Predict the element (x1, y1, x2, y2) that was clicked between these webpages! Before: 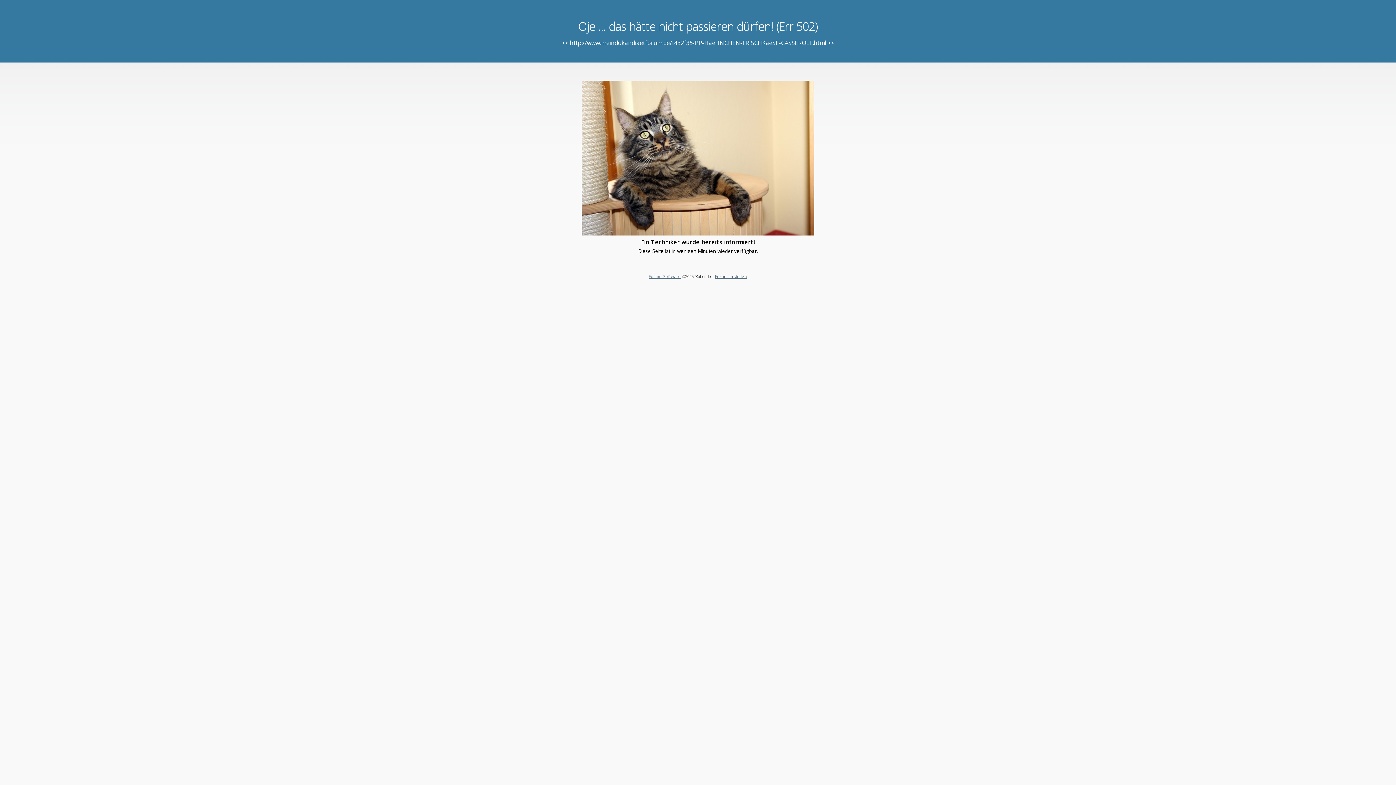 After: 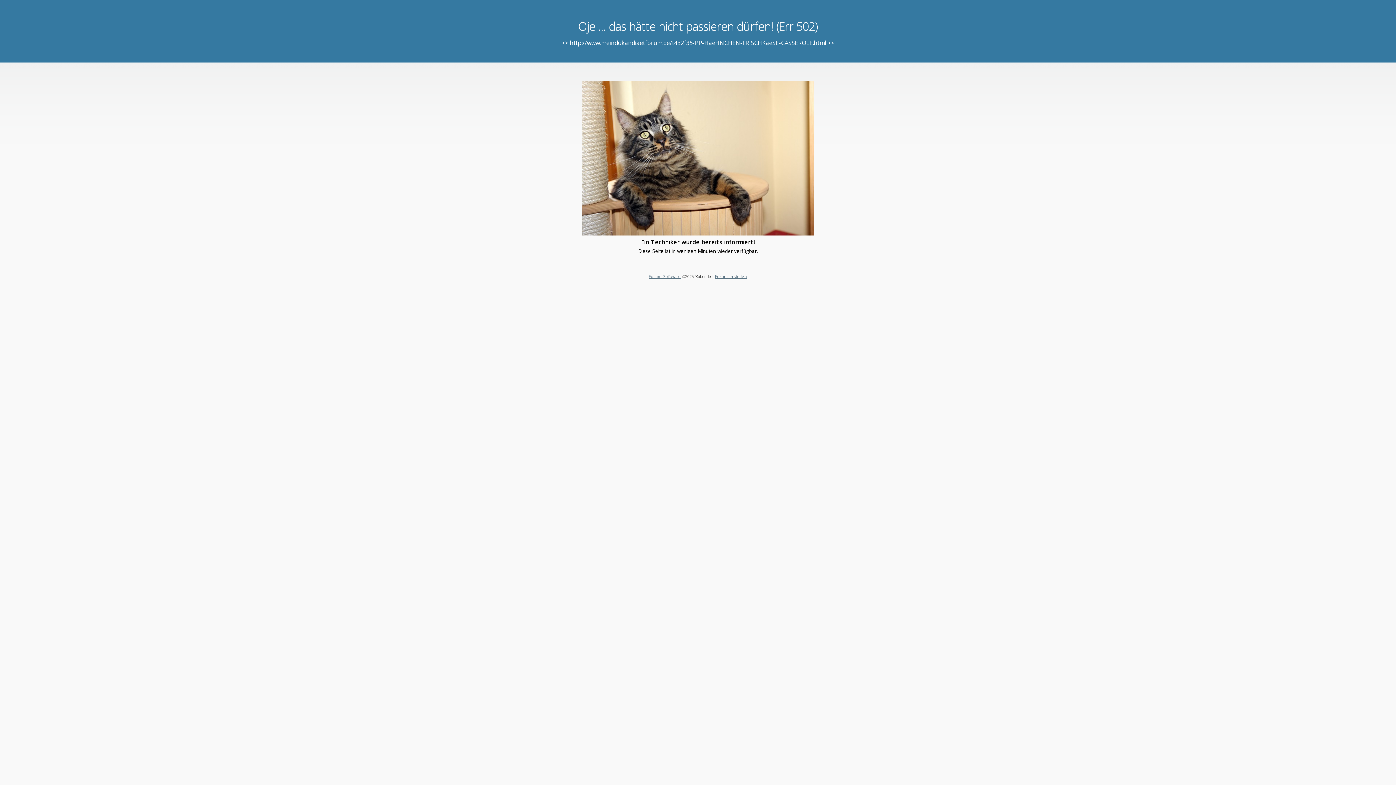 Action: label: Forum Software bbox: (648, 273, 680, 279)